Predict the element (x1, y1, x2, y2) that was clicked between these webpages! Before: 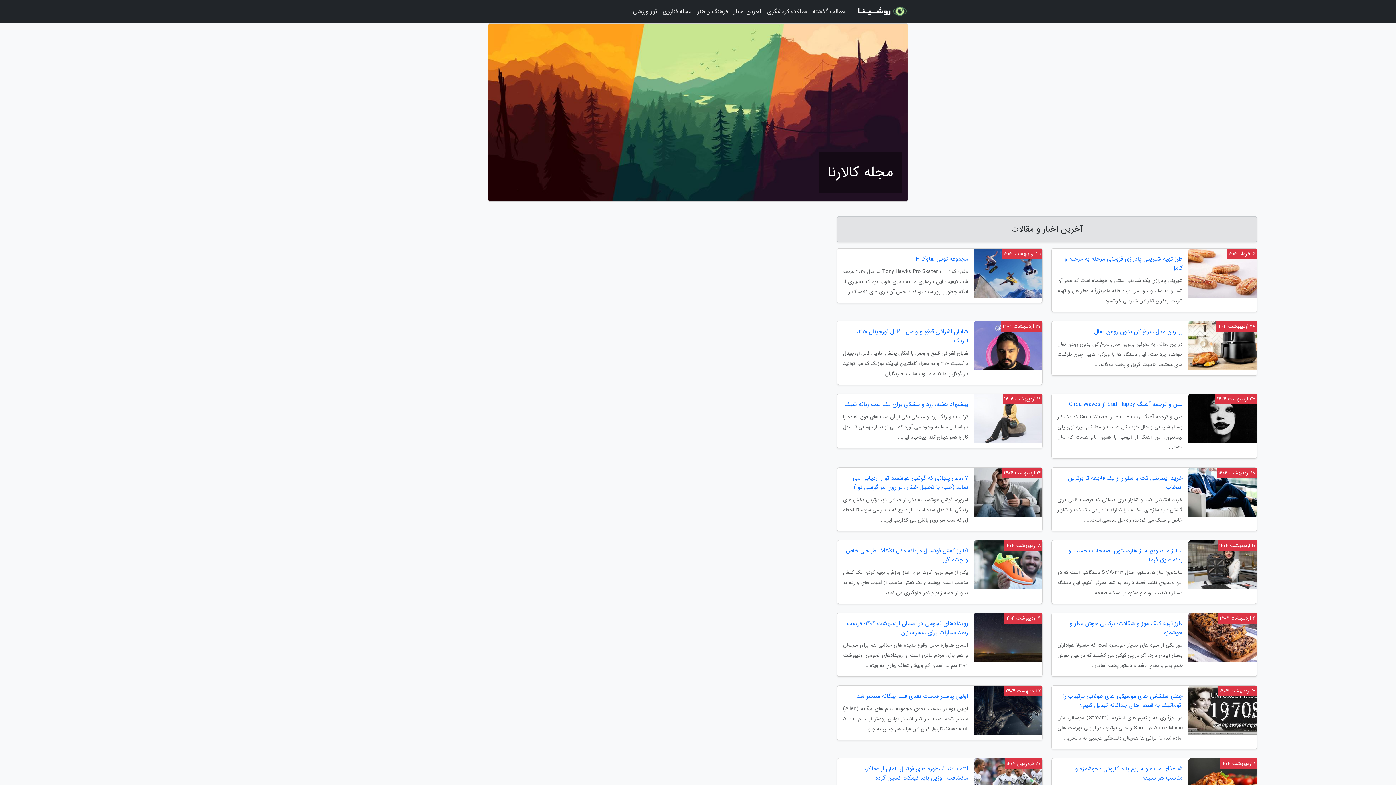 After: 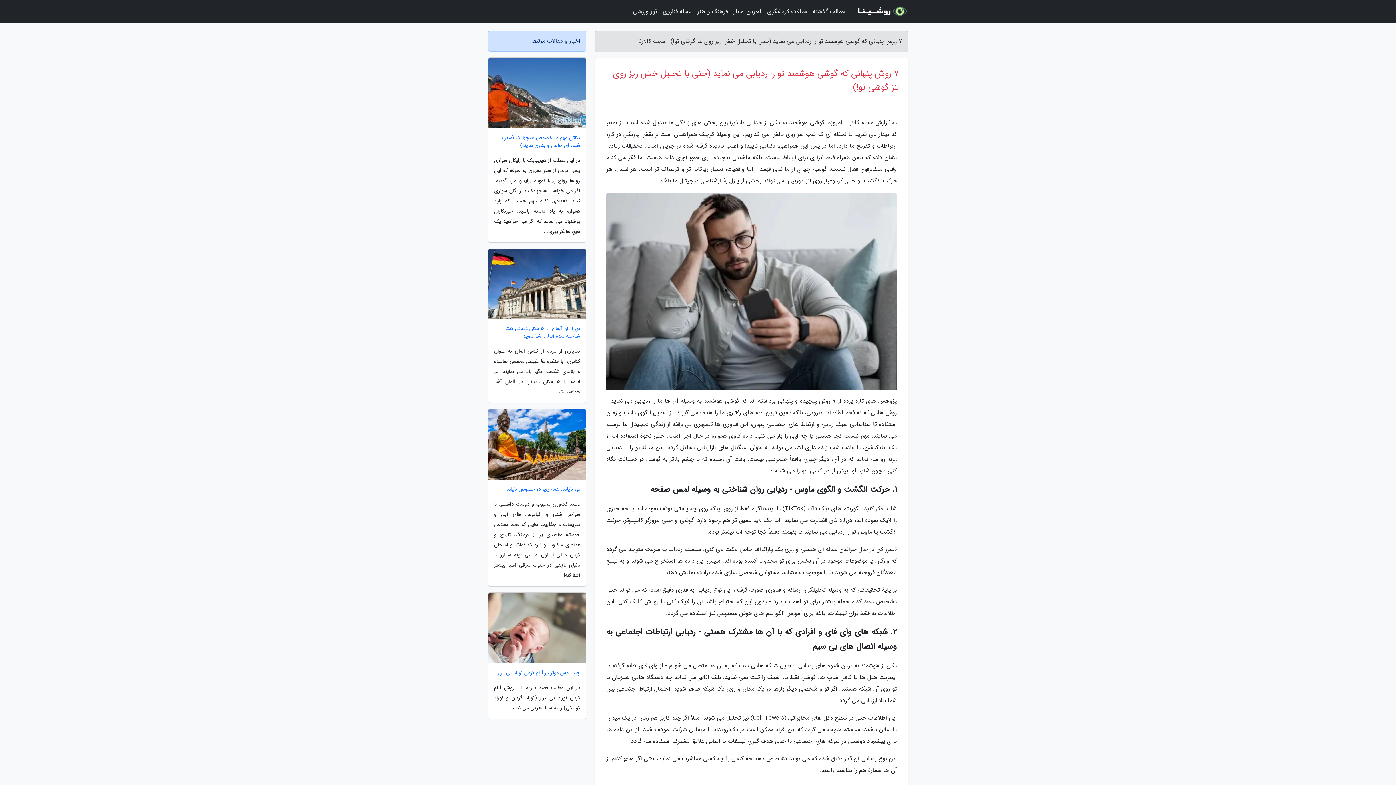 Action: bbox: (843, 473, 968, 491) label: 7 روش پنهانی که گوشی هوشمند تو را ردیابی می نماید (حتی با تحلیل خش ریز روی لنز گوشی تو!)